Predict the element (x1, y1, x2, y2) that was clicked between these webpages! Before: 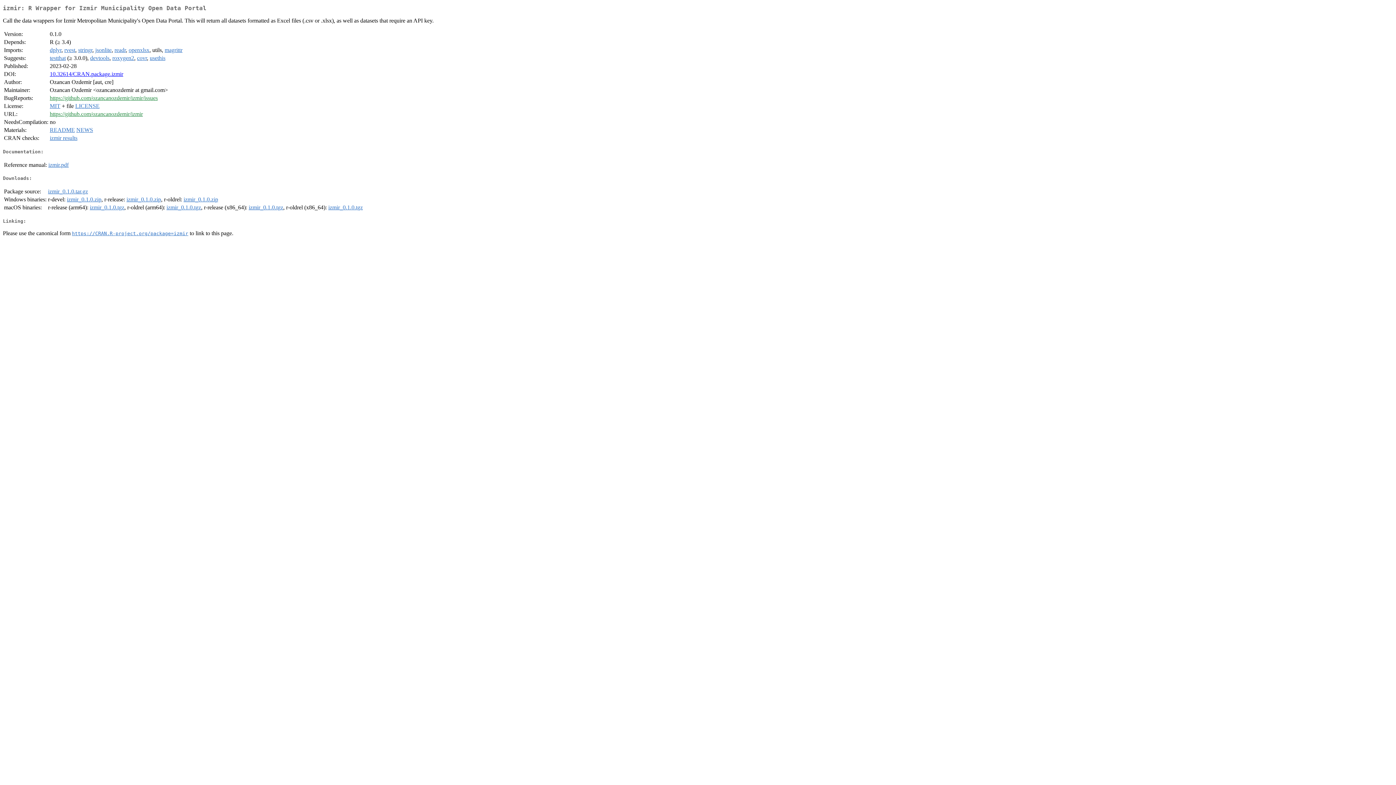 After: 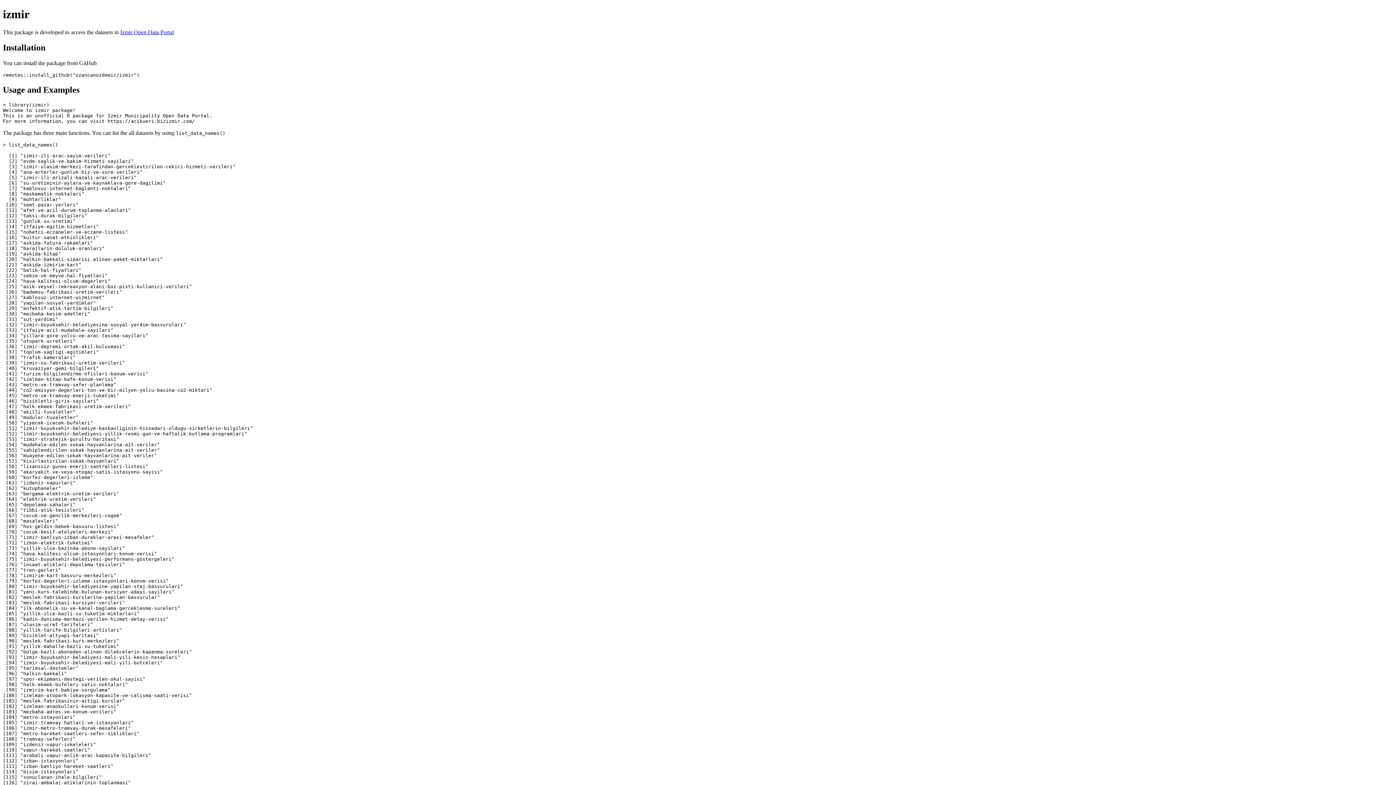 Action: label: README bbox: (49, 127, 74, 133)